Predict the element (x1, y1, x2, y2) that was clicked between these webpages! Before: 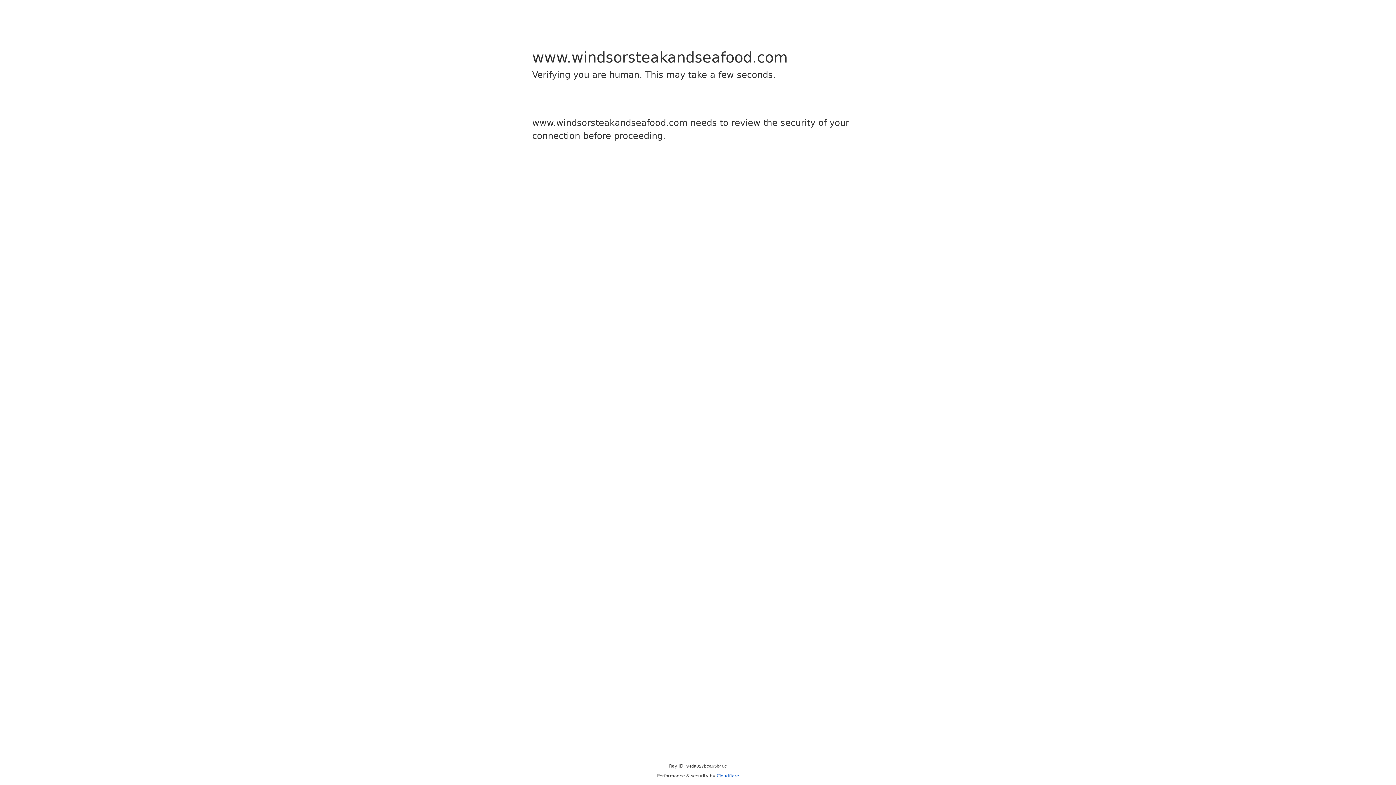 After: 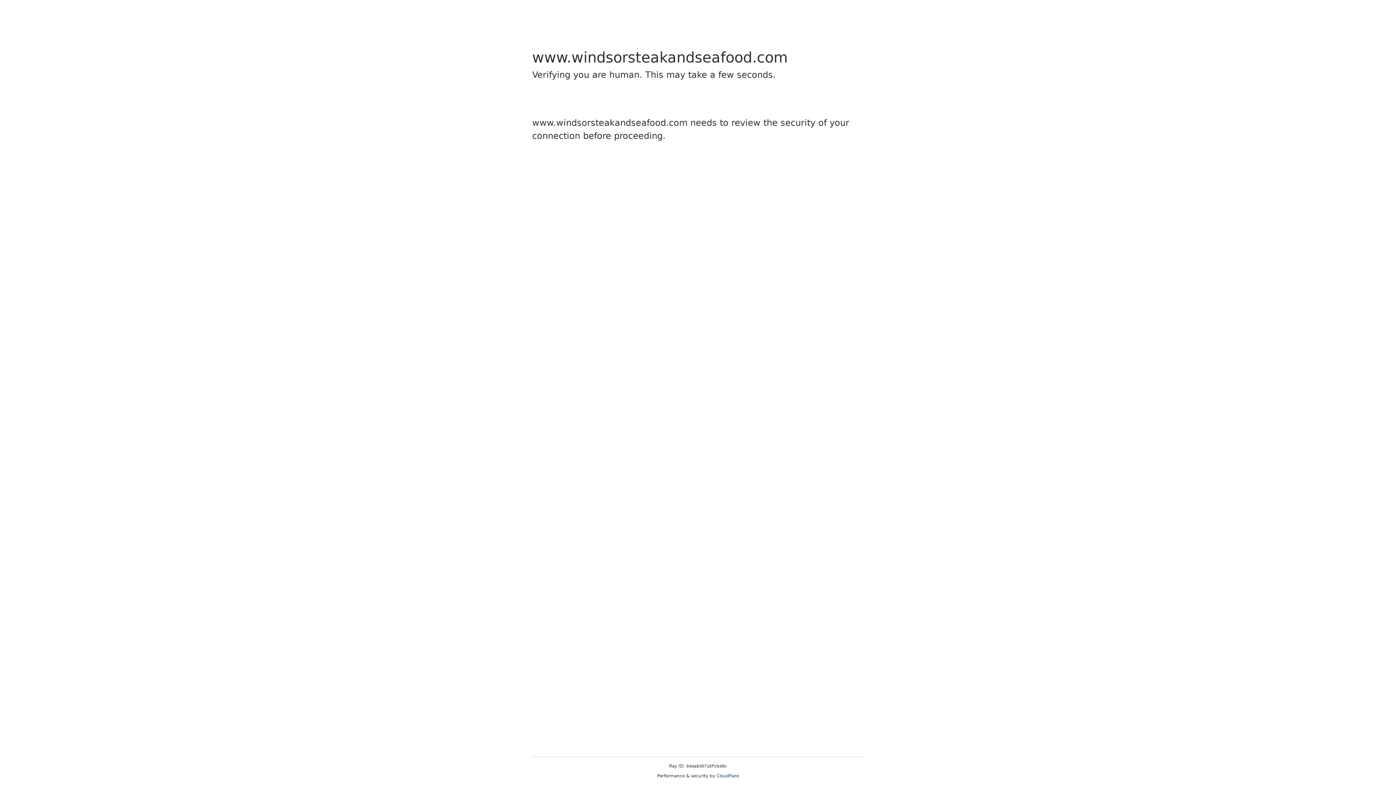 Action: label: Cloudflare bbox: (716, 773, 739, 778)